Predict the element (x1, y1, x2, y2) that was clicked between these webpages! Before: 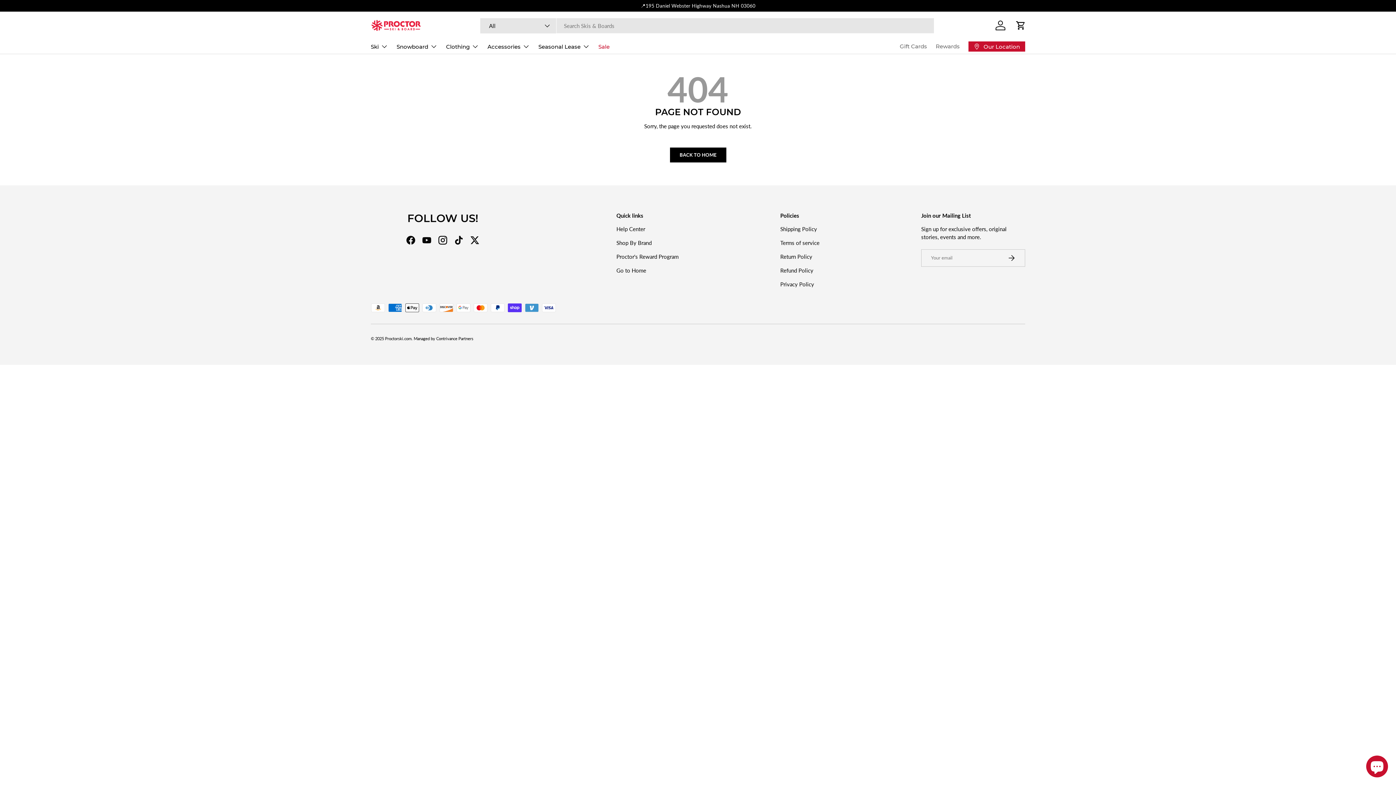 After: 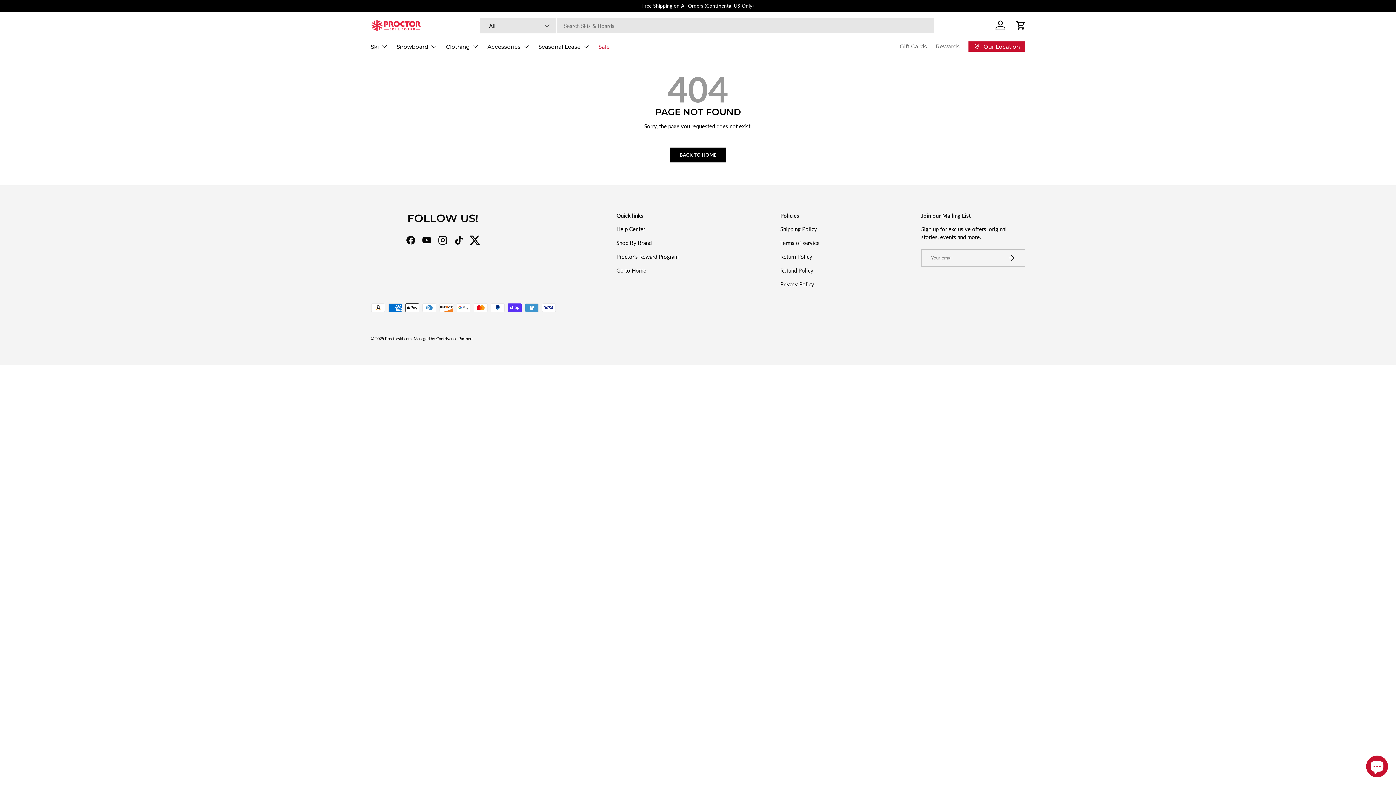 Action: label: Twitter bbox: (466, 232, 482, 248)